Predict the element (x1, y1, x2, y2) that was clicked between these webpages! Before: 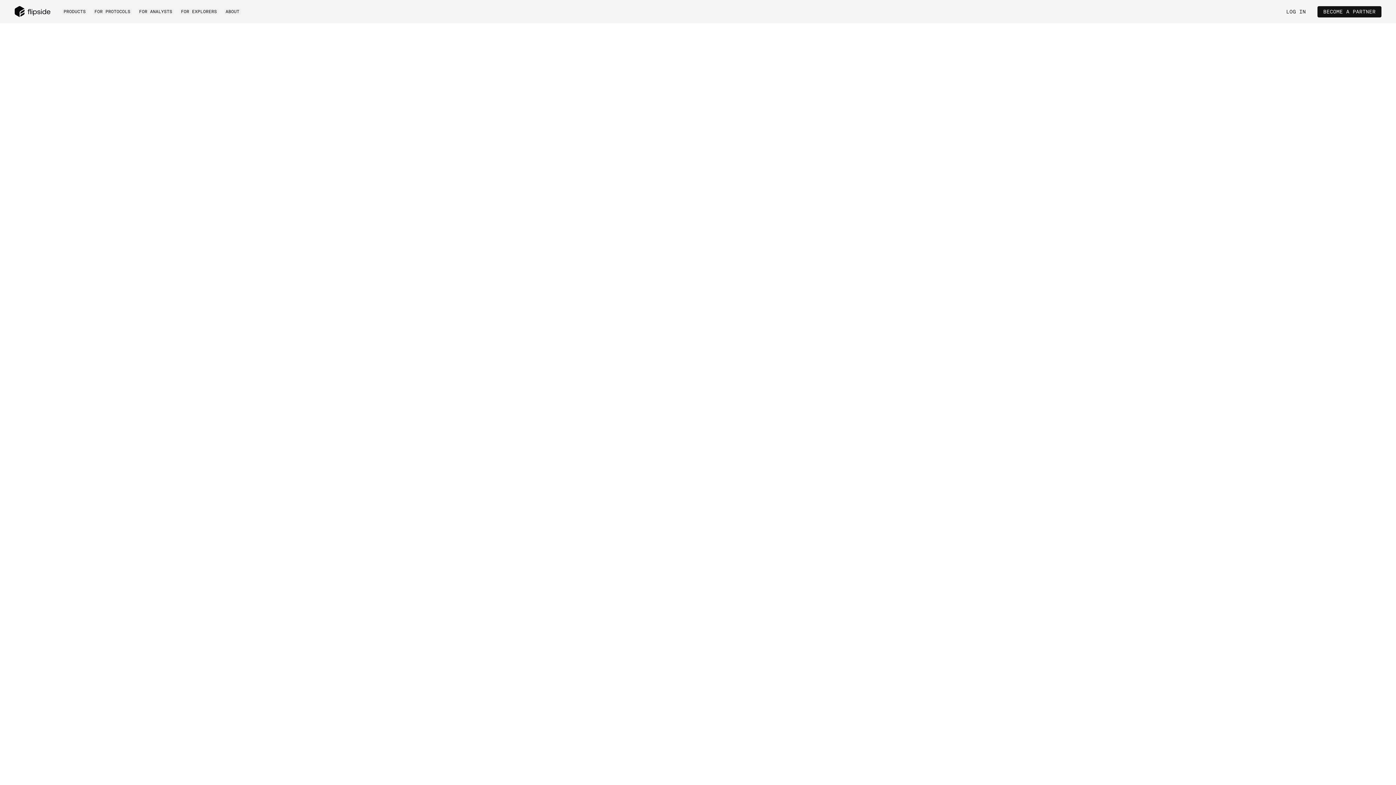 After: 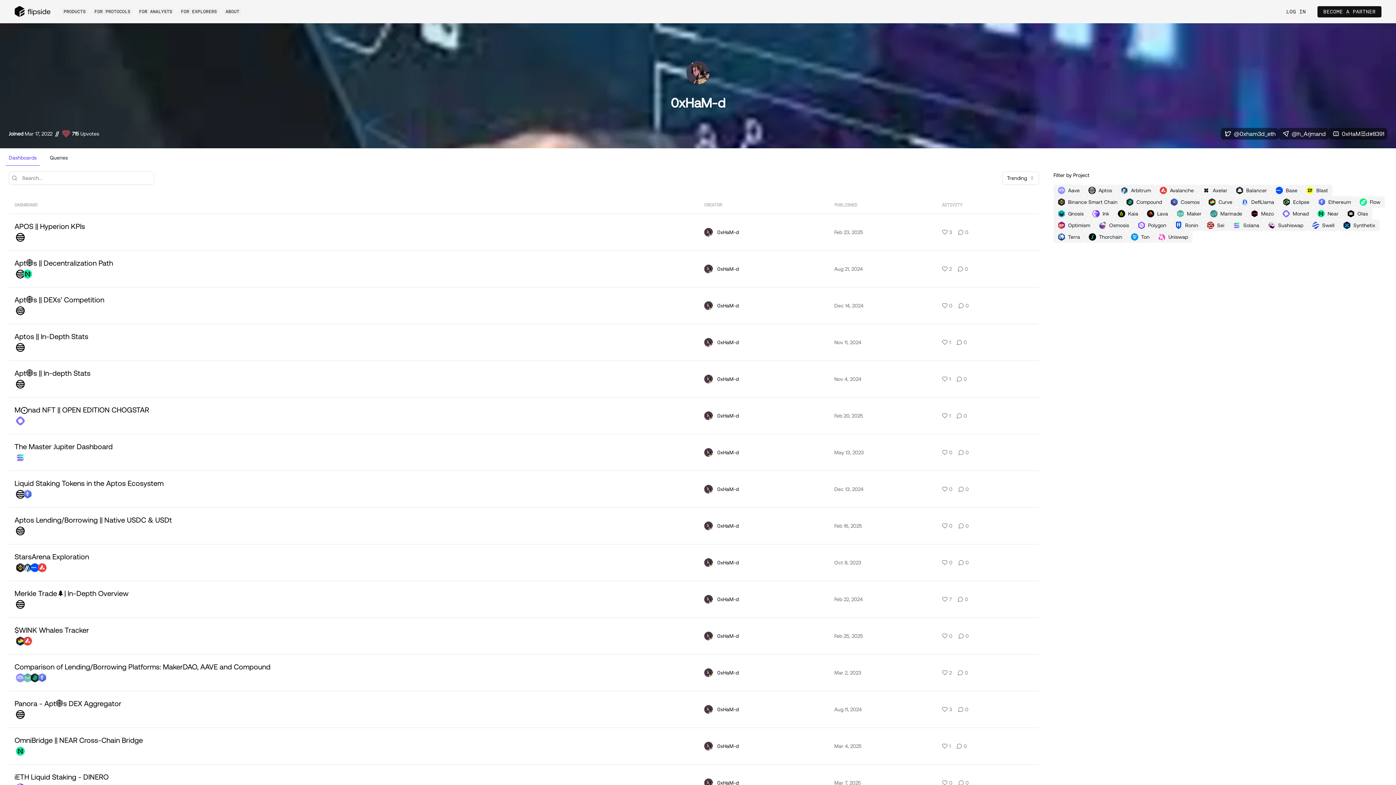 Action: bbox: (34, 41, 65, 48) label: 0xHaM-d